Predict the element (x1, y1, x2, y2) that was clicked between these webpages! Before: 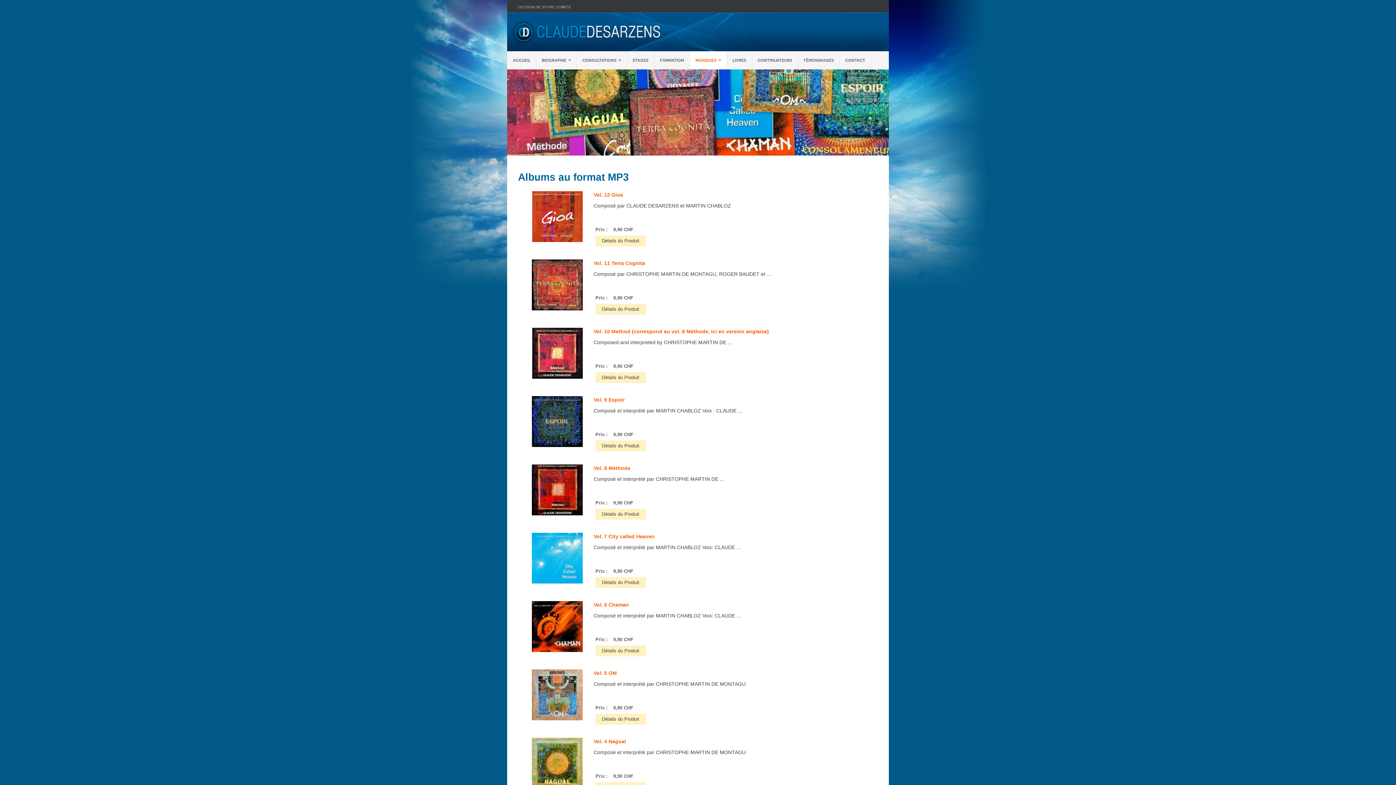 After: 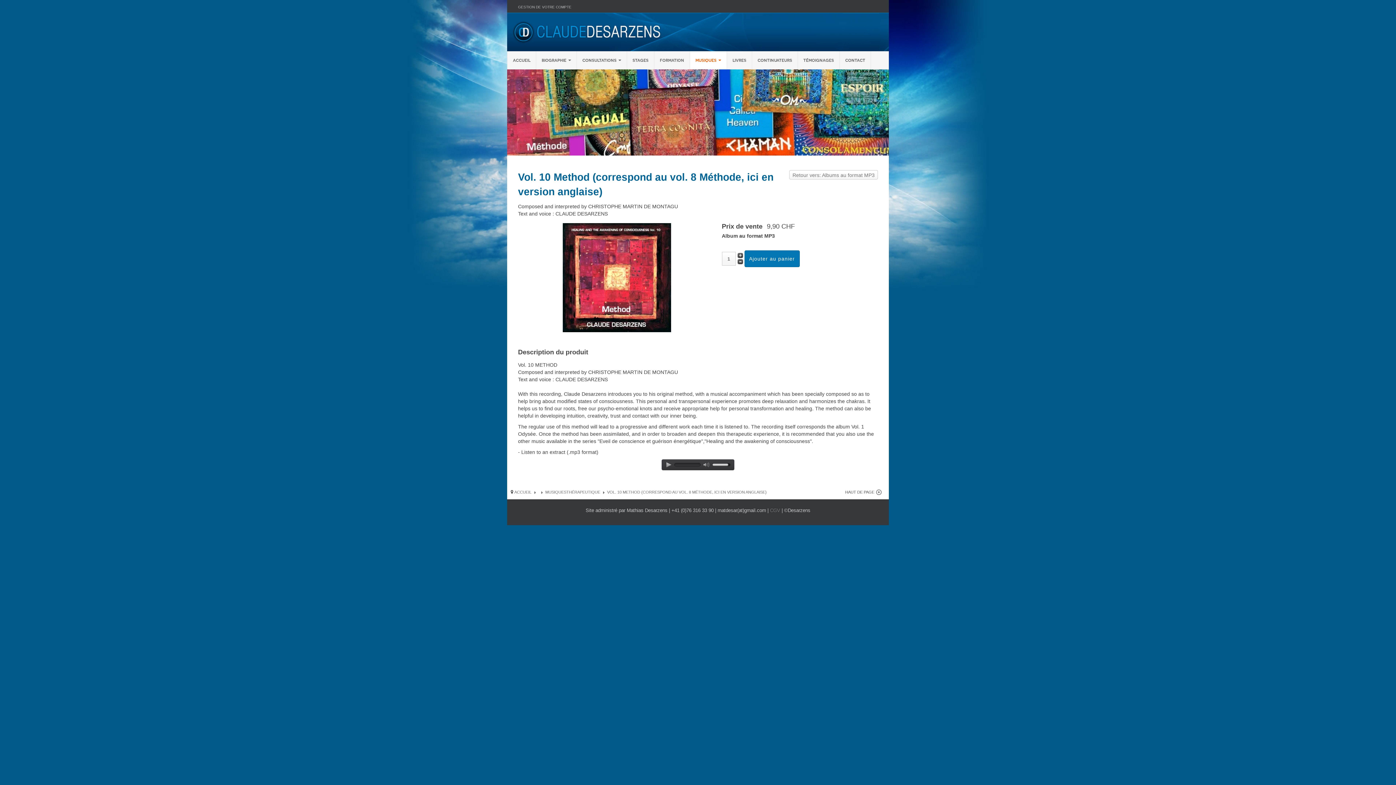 Action: bbox: (593, 328, 769, 334) label: Vol. 10 Method (correspond au vol. 8 Méthode, ici en version anglaise)